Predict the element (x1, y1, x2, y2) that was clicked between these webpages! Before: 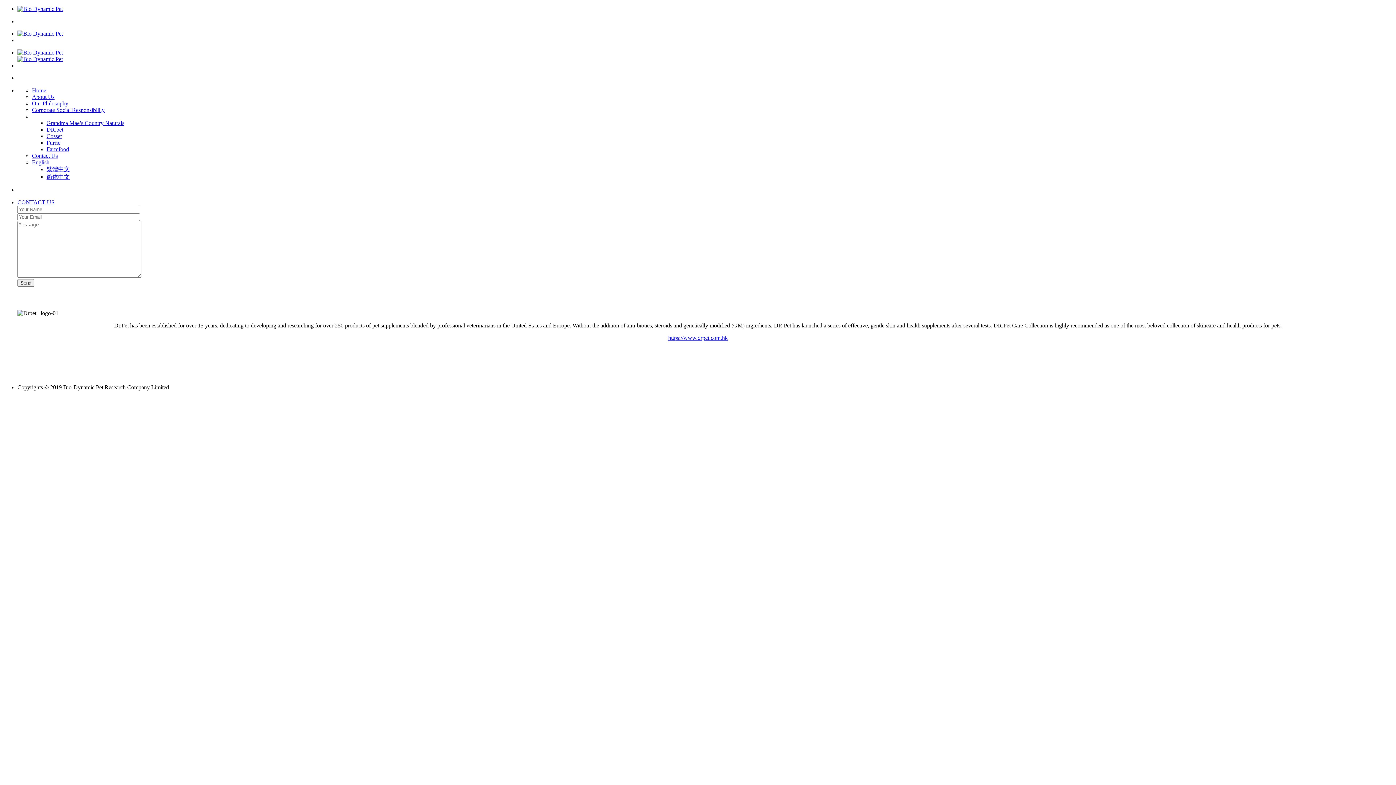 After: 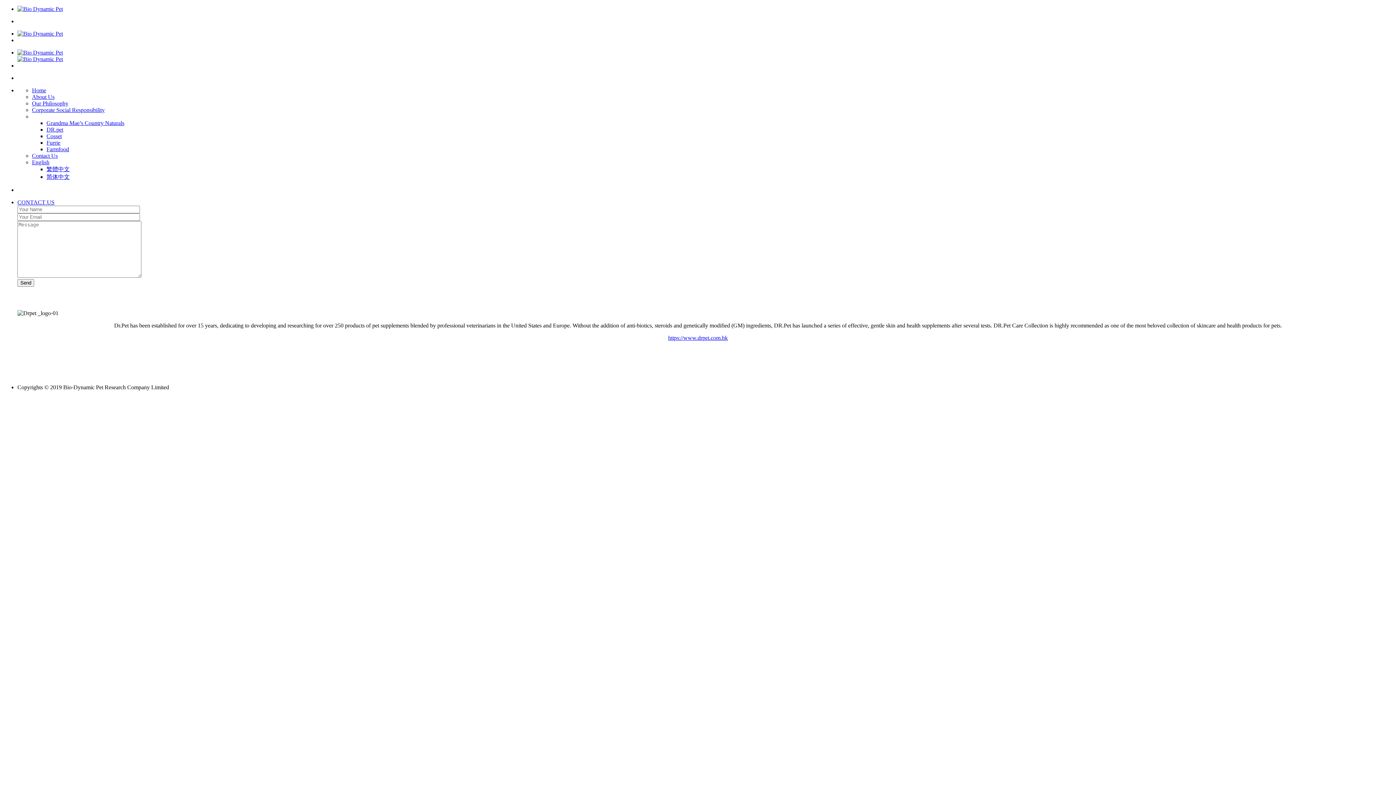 Action: bbox: (32, 113, 48, 119) label: Brand